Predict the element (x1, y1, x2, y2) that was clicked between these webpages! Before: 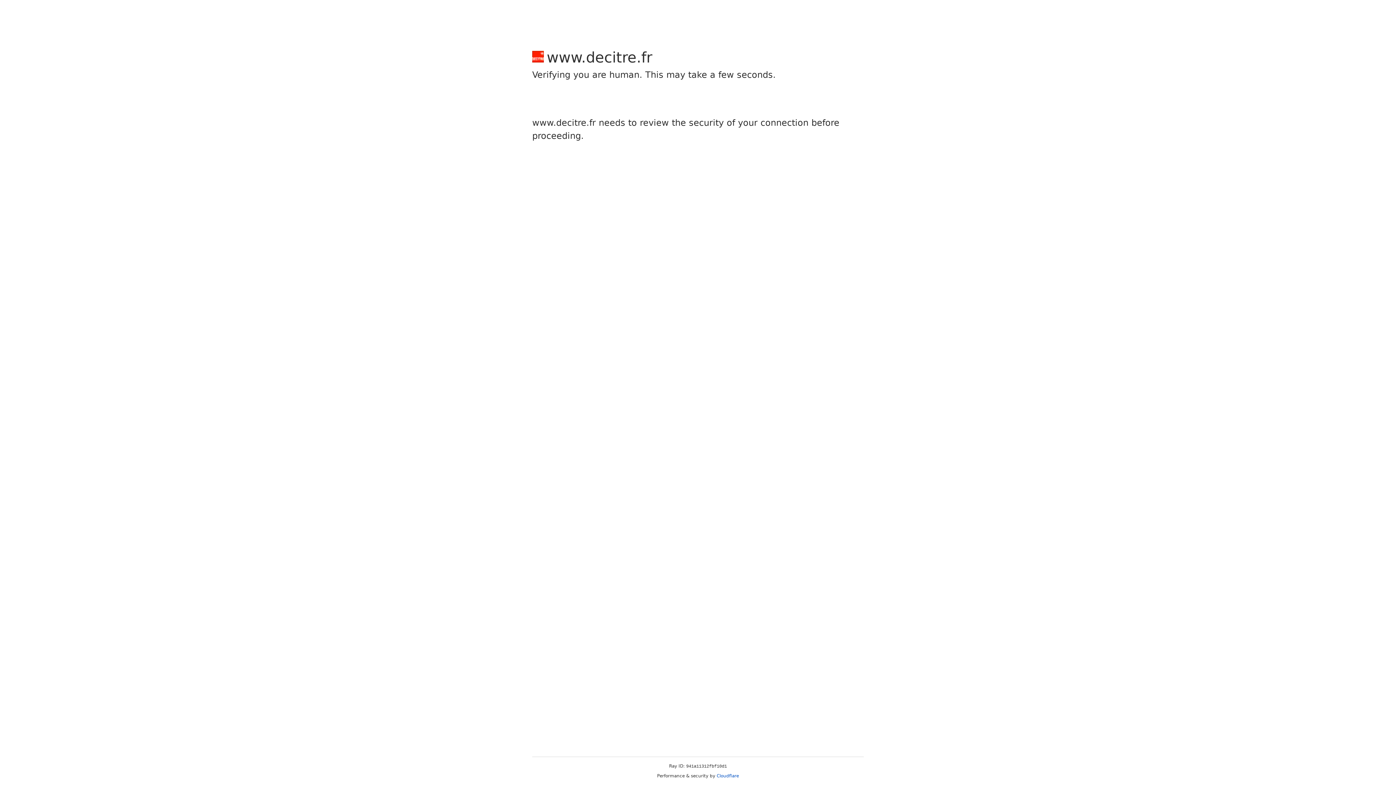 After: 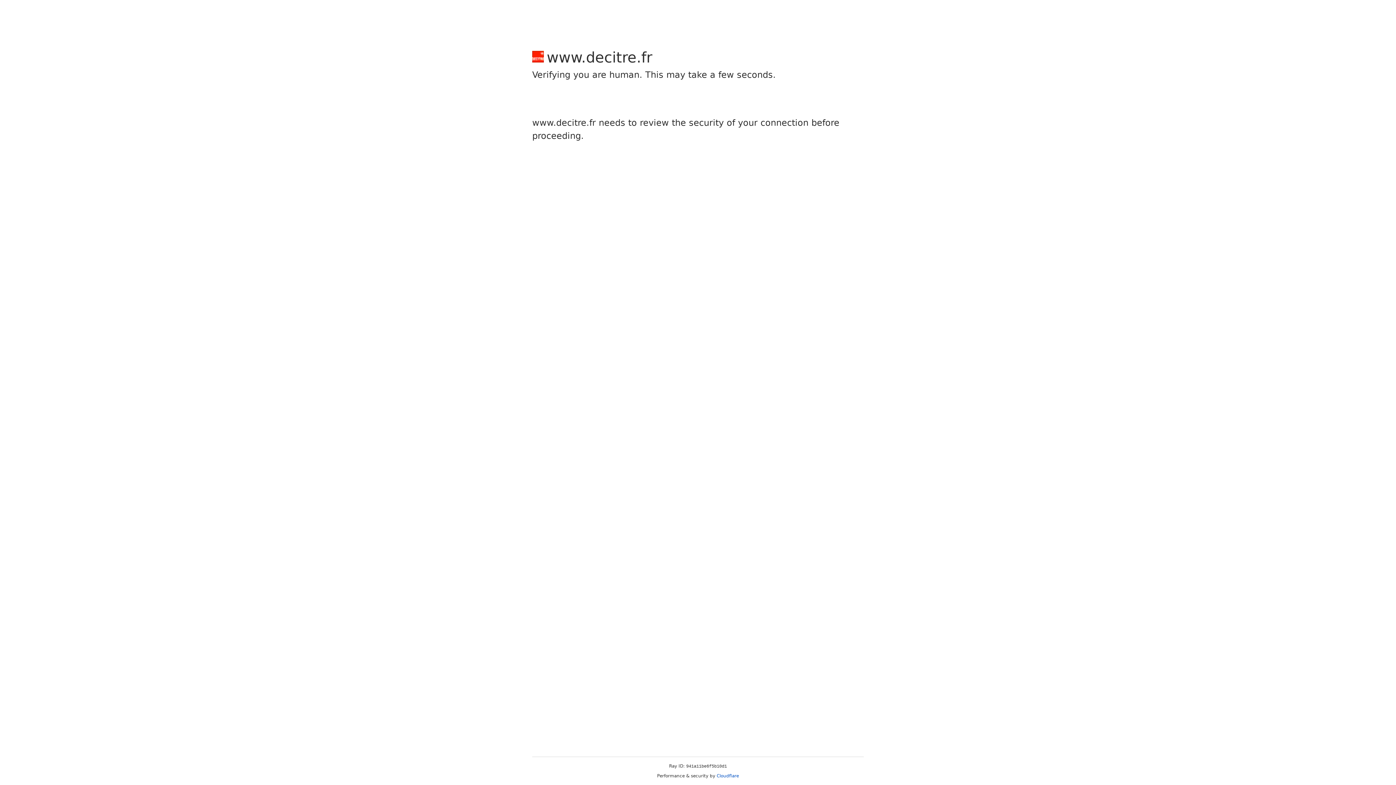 Action: label: Cloudflare bbox: (716, 773, 739, 778)